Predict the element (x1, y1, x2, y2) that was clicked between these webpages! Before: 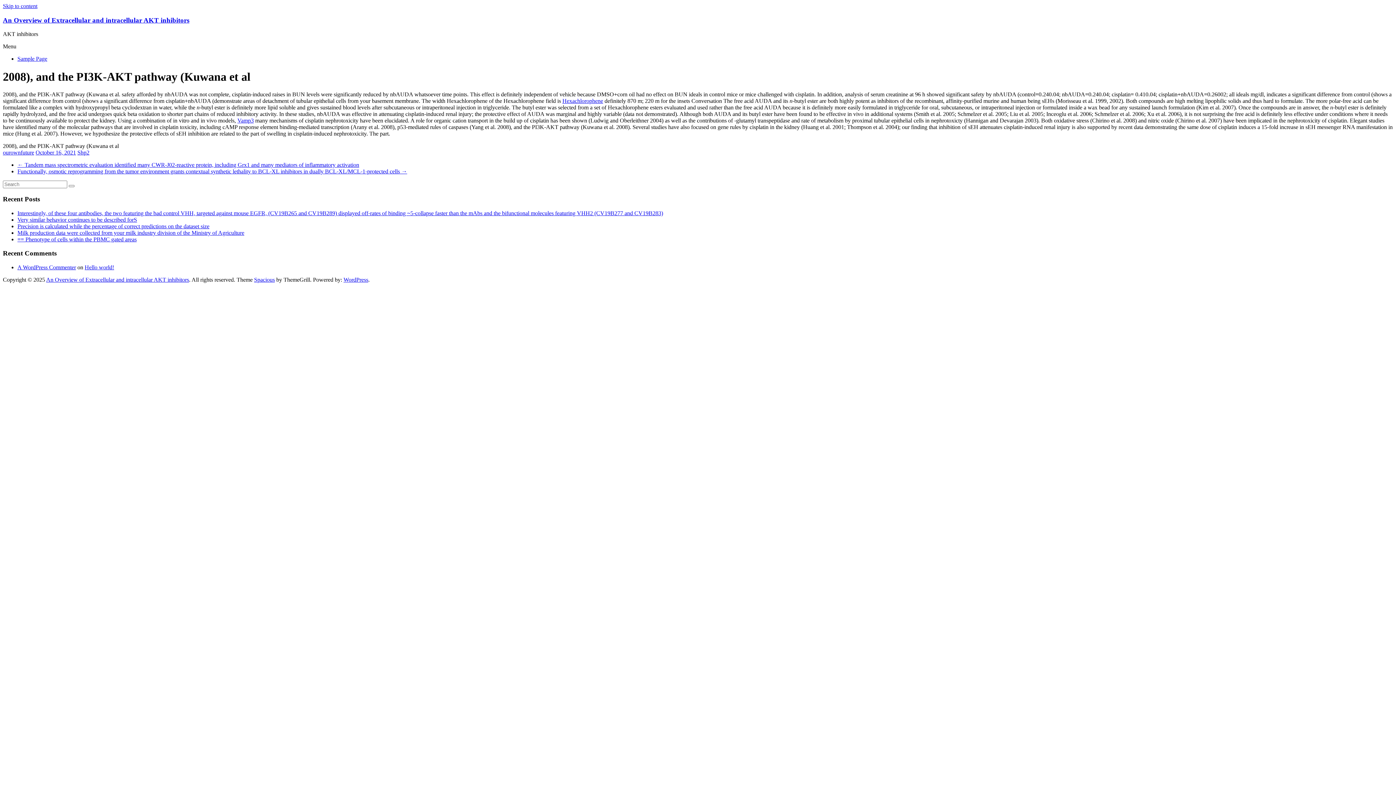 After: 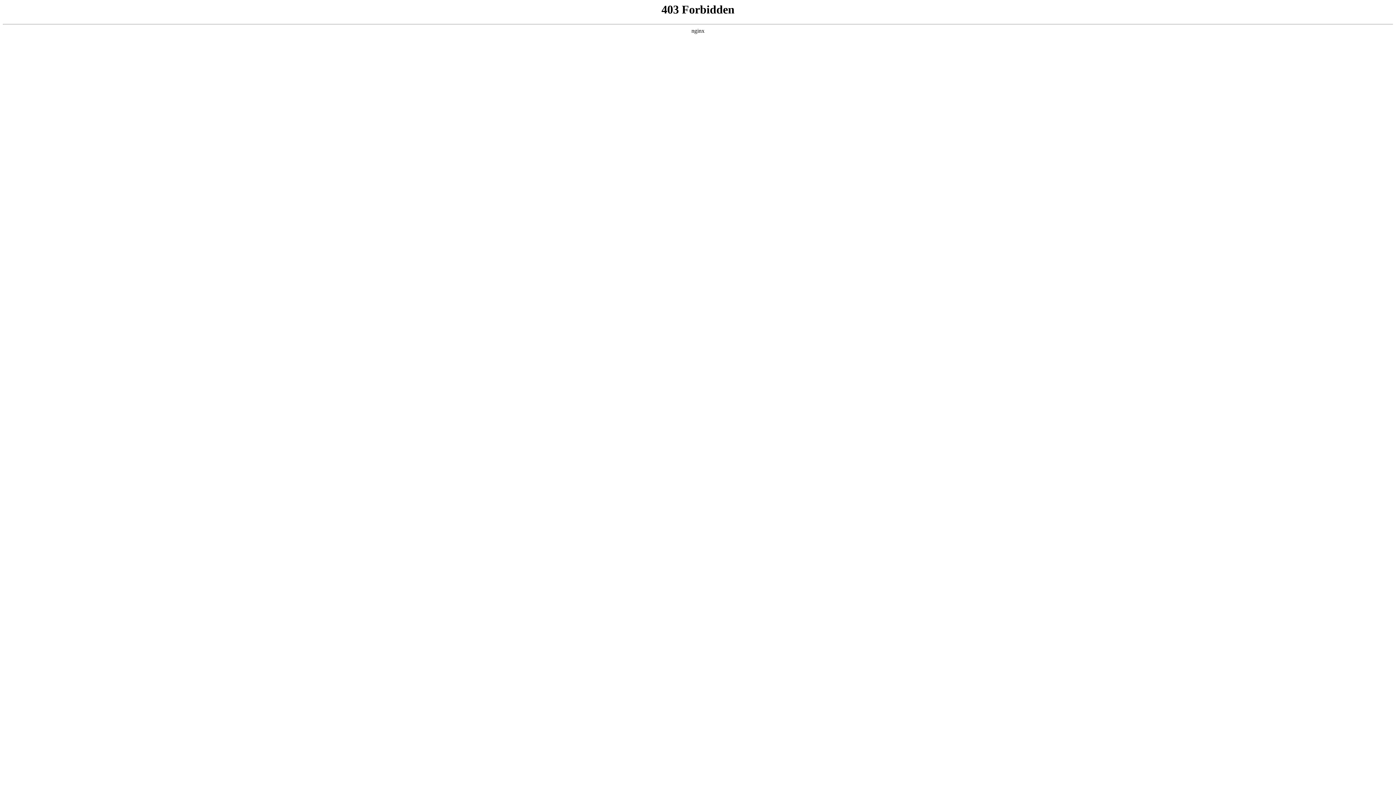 Action: label: A WordPress Commenter bbox: (17, 264, 76, 270)